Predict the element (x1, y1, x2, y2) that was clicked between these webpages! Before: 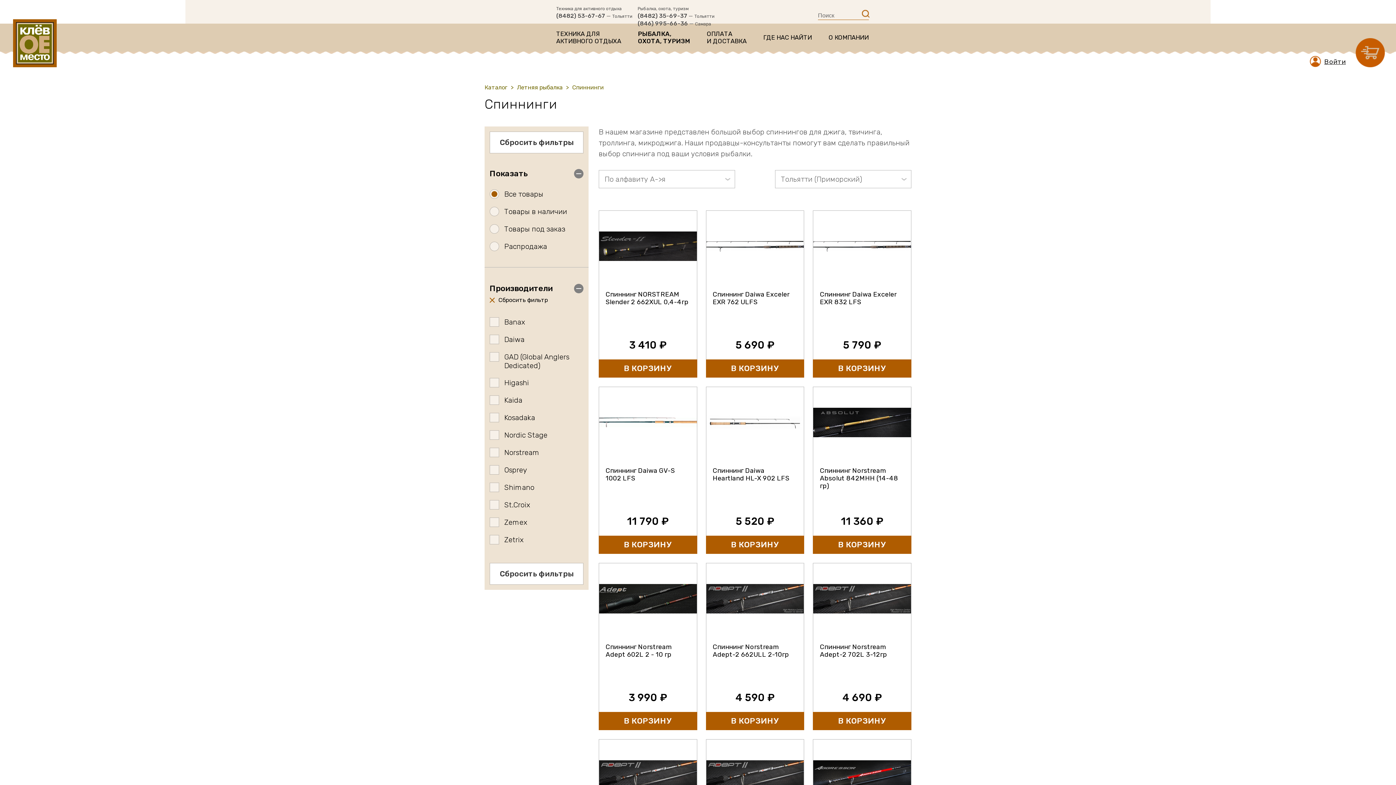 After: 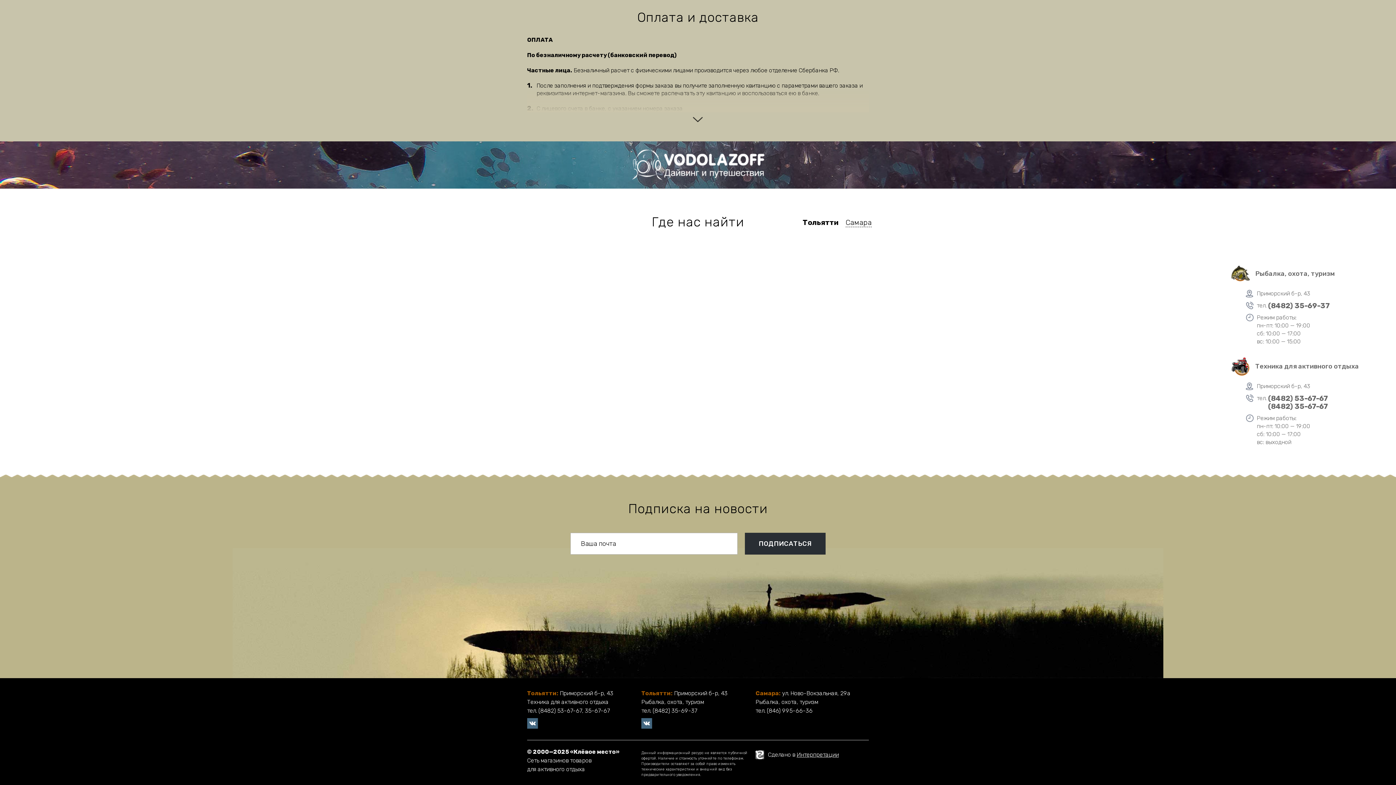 Action: label: ГДЕ НАС НАЙТИ bbox: (763, 29, 812, 44)